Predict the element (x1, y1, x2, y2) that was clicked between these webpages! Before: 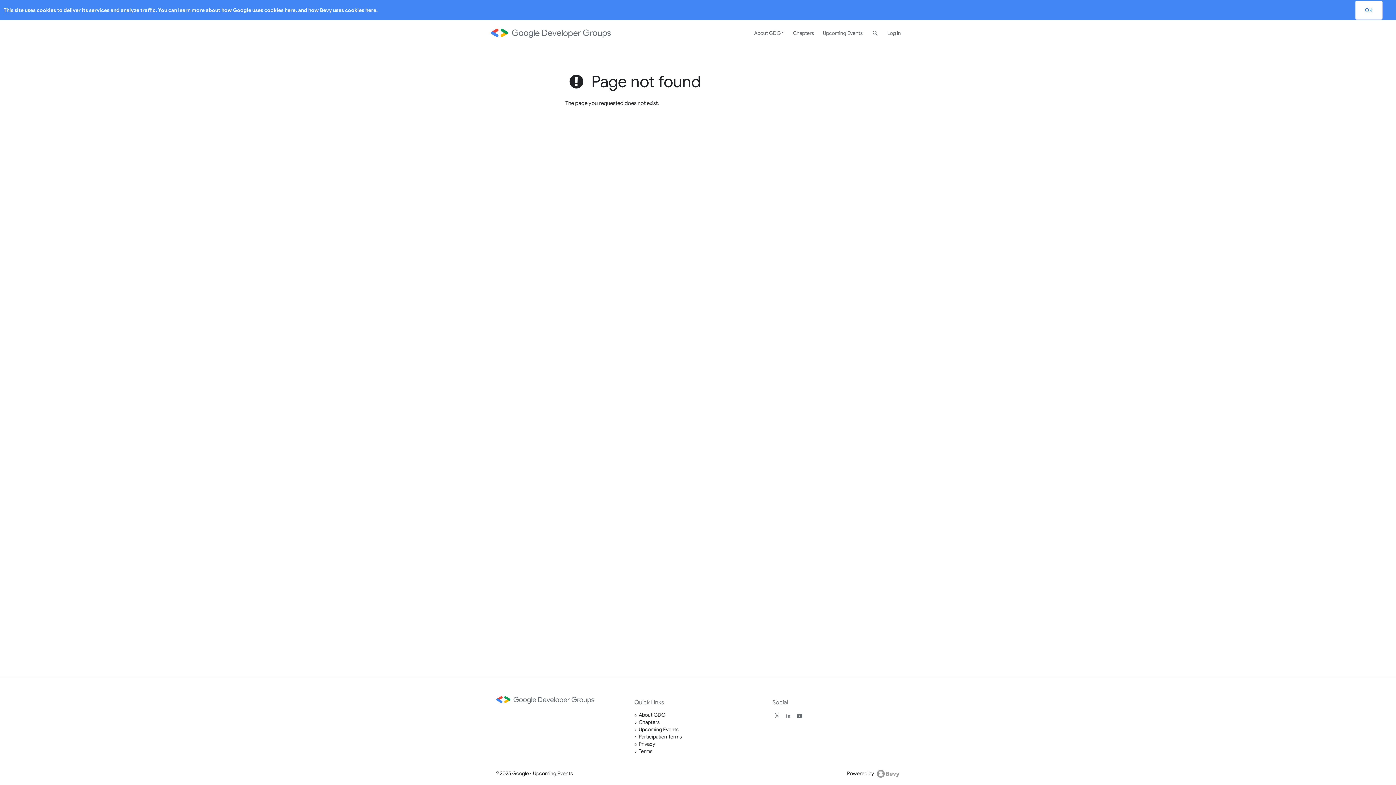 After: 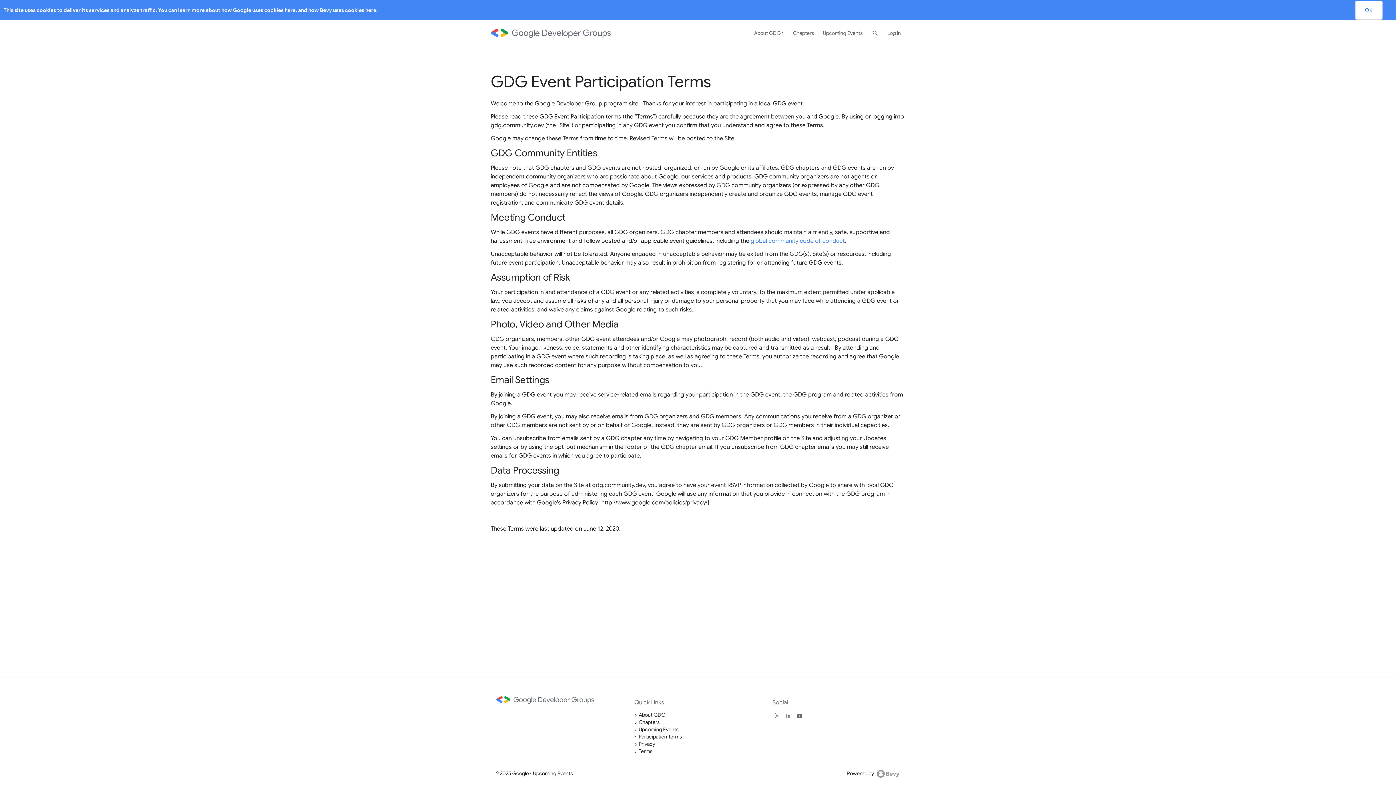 Action: bbox: (638, 733, 682, 740) label: Participation Terms